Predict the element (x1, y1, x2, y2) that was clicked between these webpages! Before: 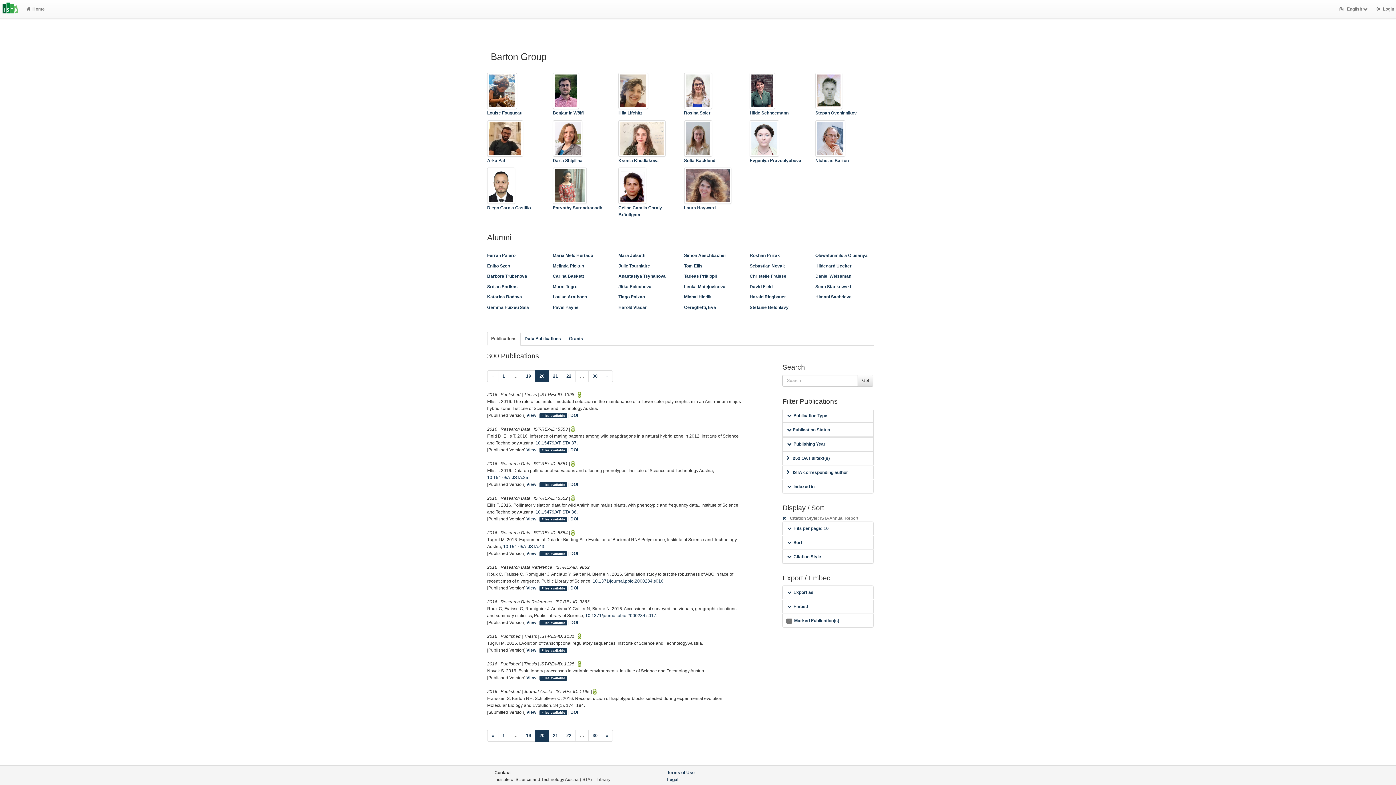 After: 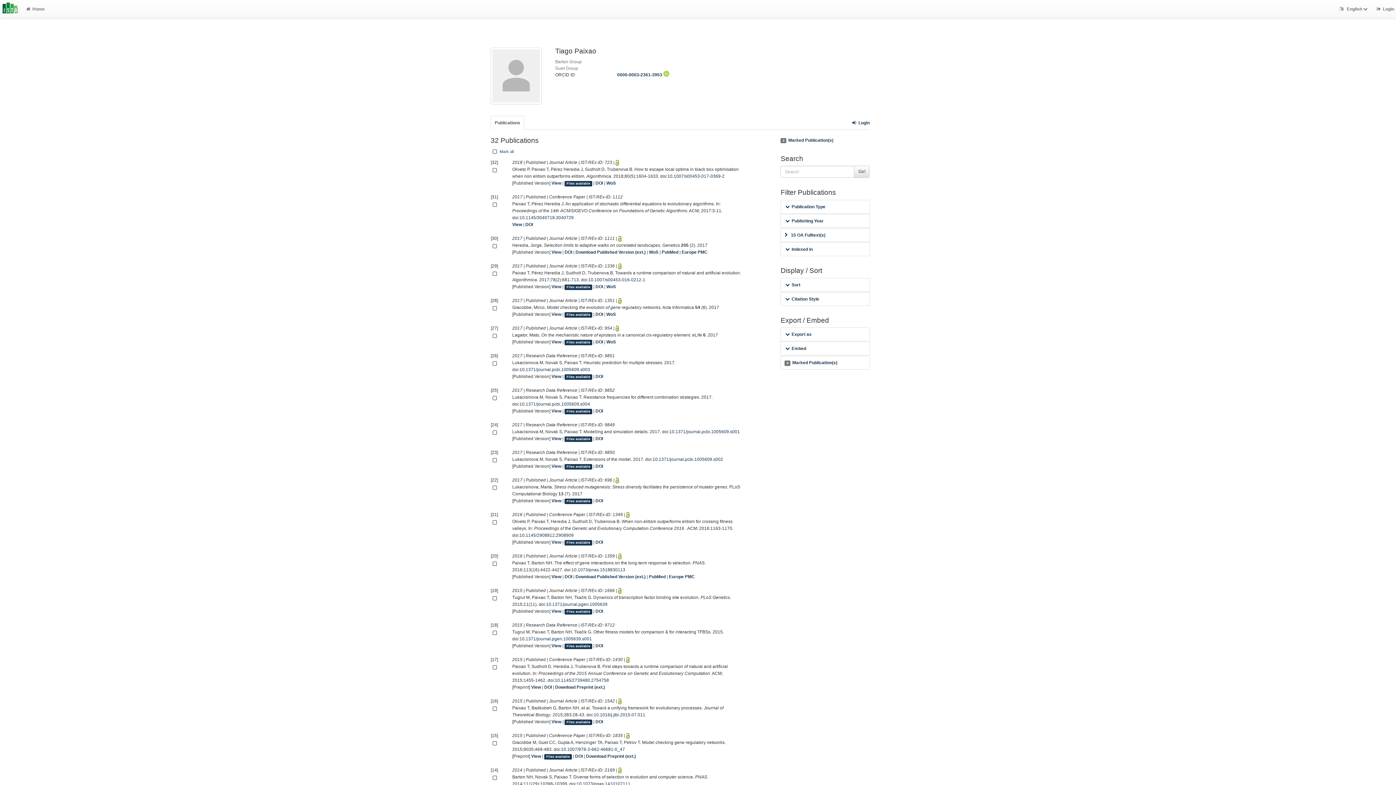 Action: bbox: (618, 293, 676, 300) label: Tiago Paixao